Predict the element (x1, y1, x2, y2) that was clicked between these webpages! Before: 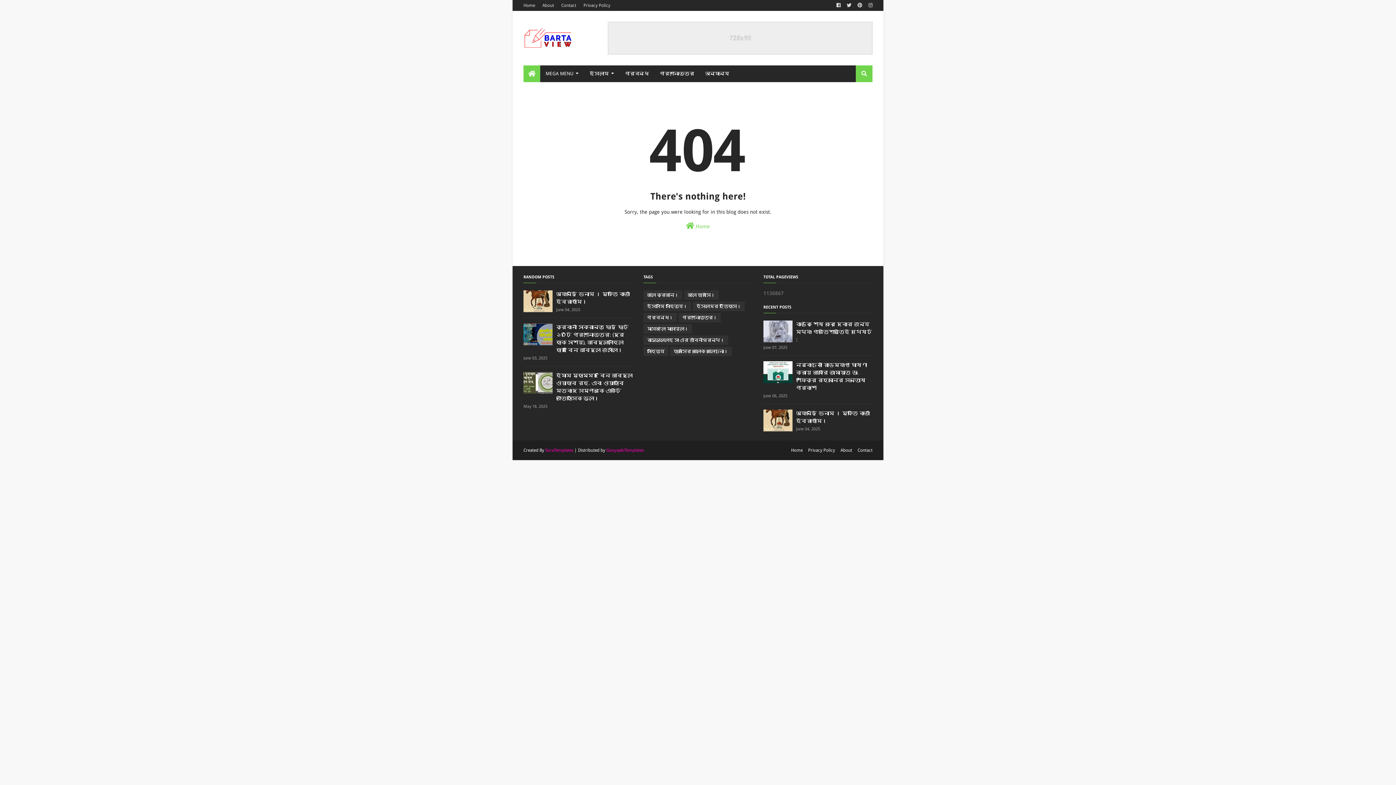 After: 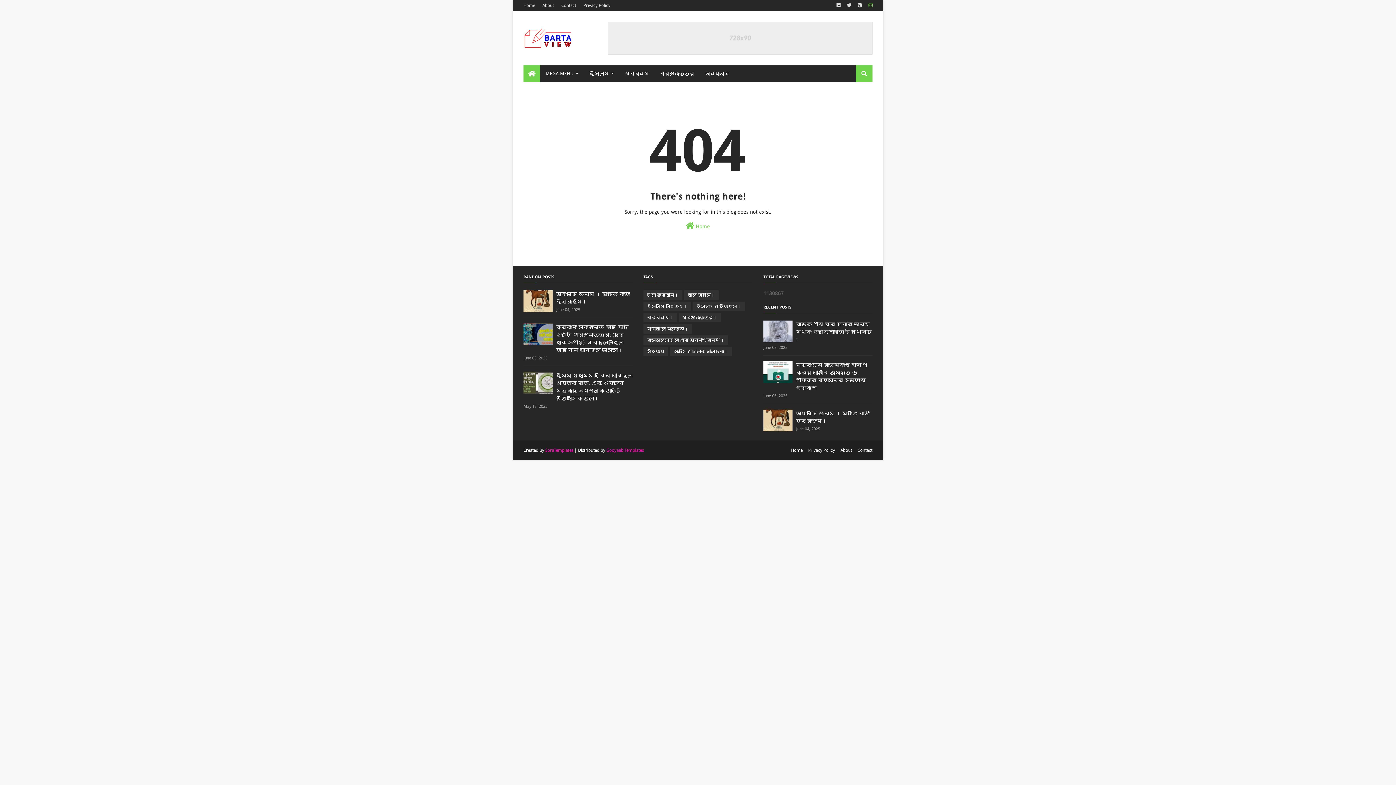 Action: bbox: (866, 0, 872, 10)